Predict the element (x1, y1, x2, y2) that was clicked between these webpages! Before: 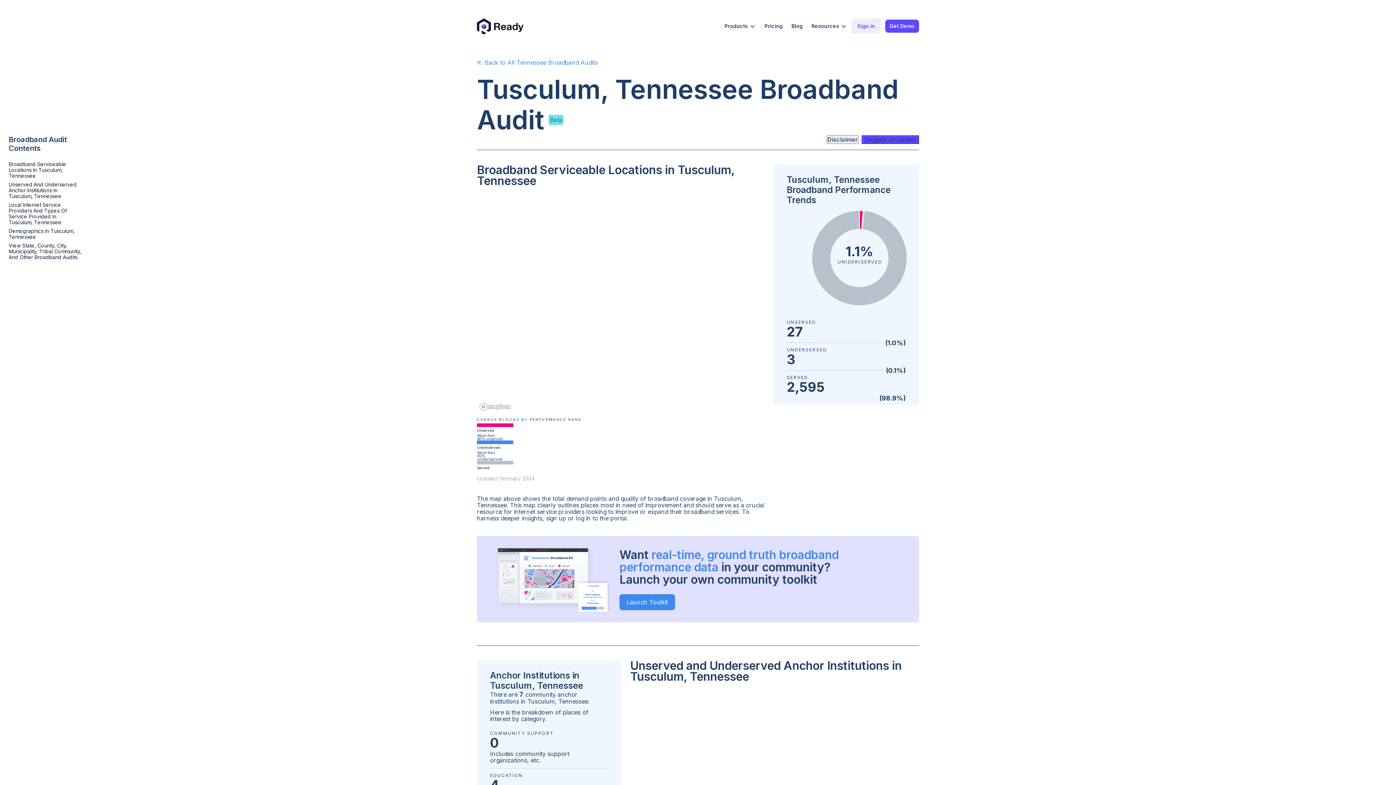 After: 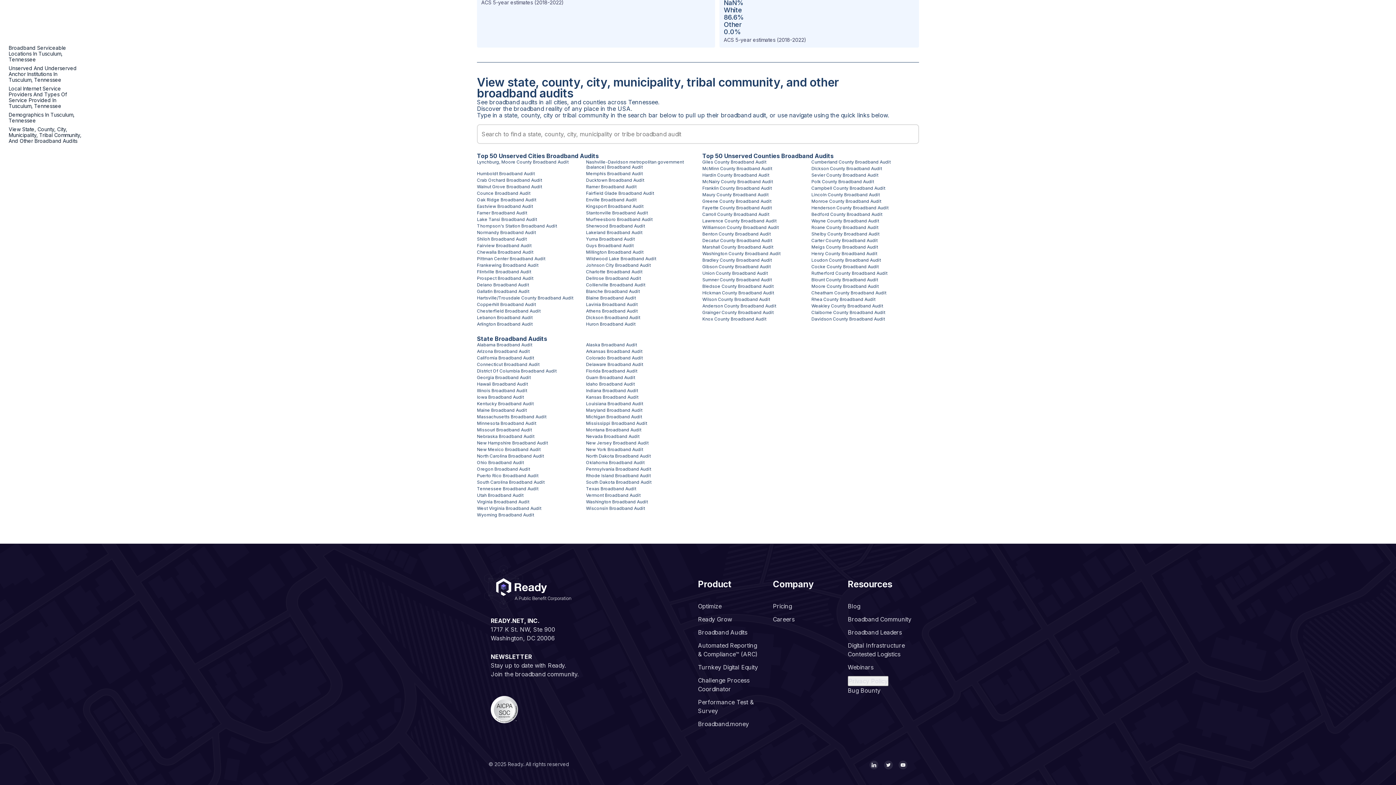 Action: bbox: (8, 242, 81, 260) label: View State, County, City, Municipality, Tribal Community, And Other Broadband Audits